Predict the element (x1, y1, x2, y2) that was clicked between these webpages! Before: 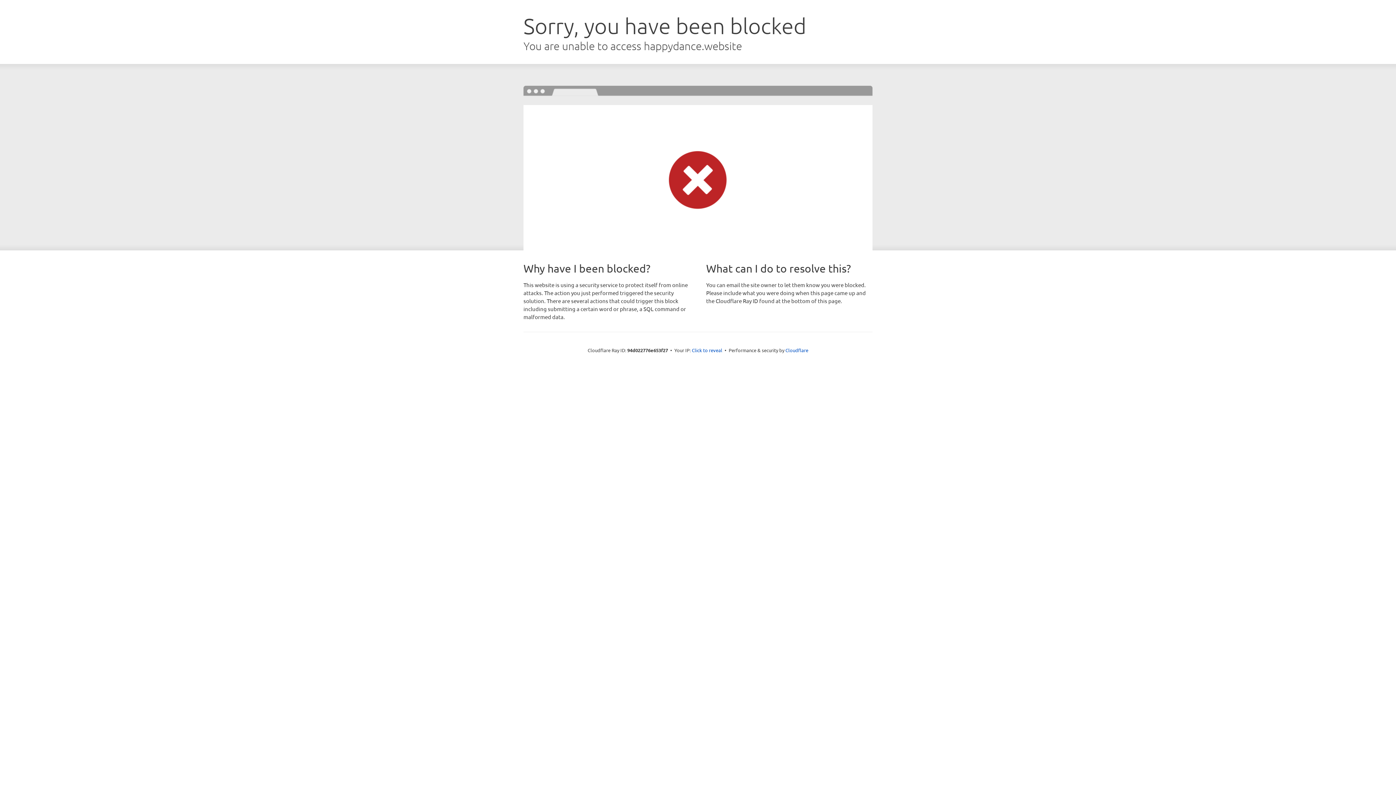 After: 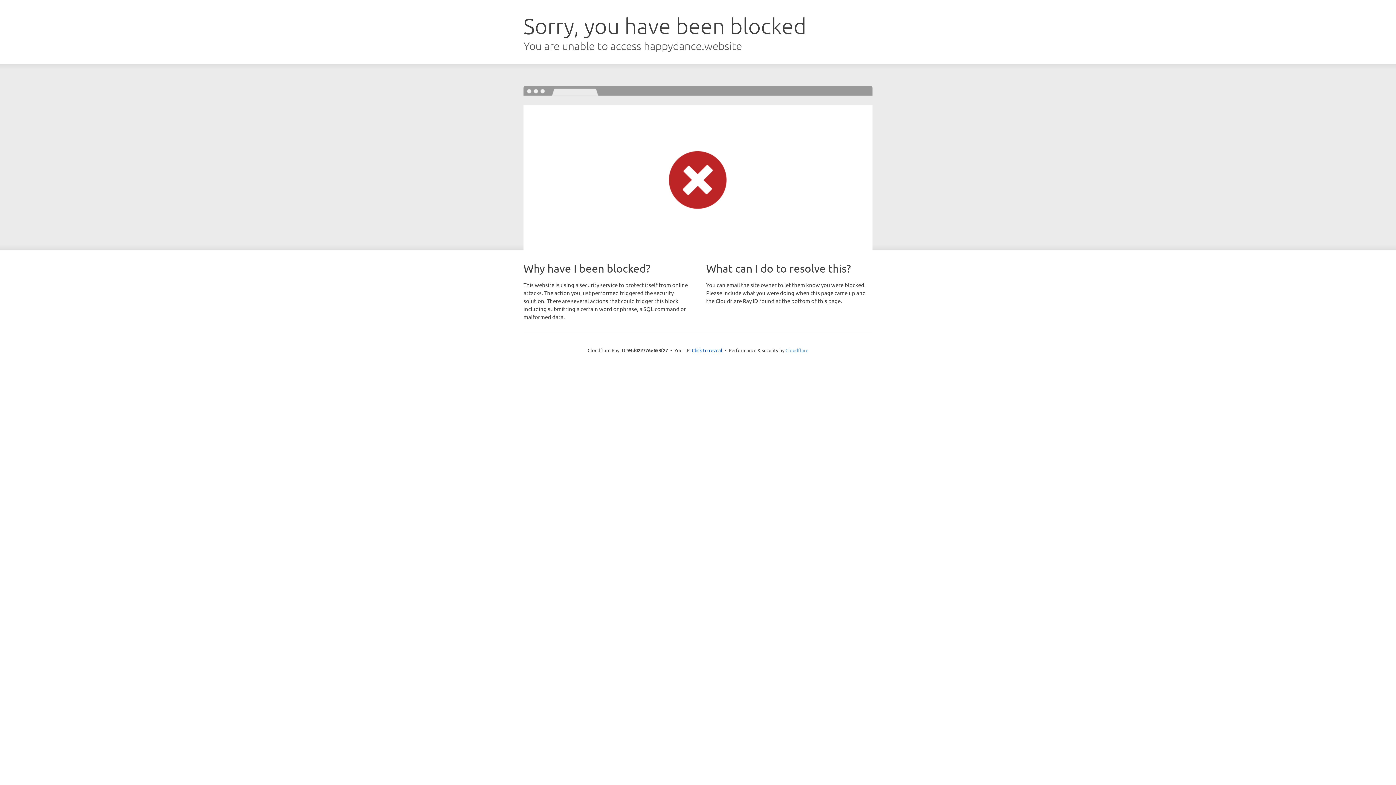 Action: bbox: (785, 347, 808, 353) label: Cloudflare